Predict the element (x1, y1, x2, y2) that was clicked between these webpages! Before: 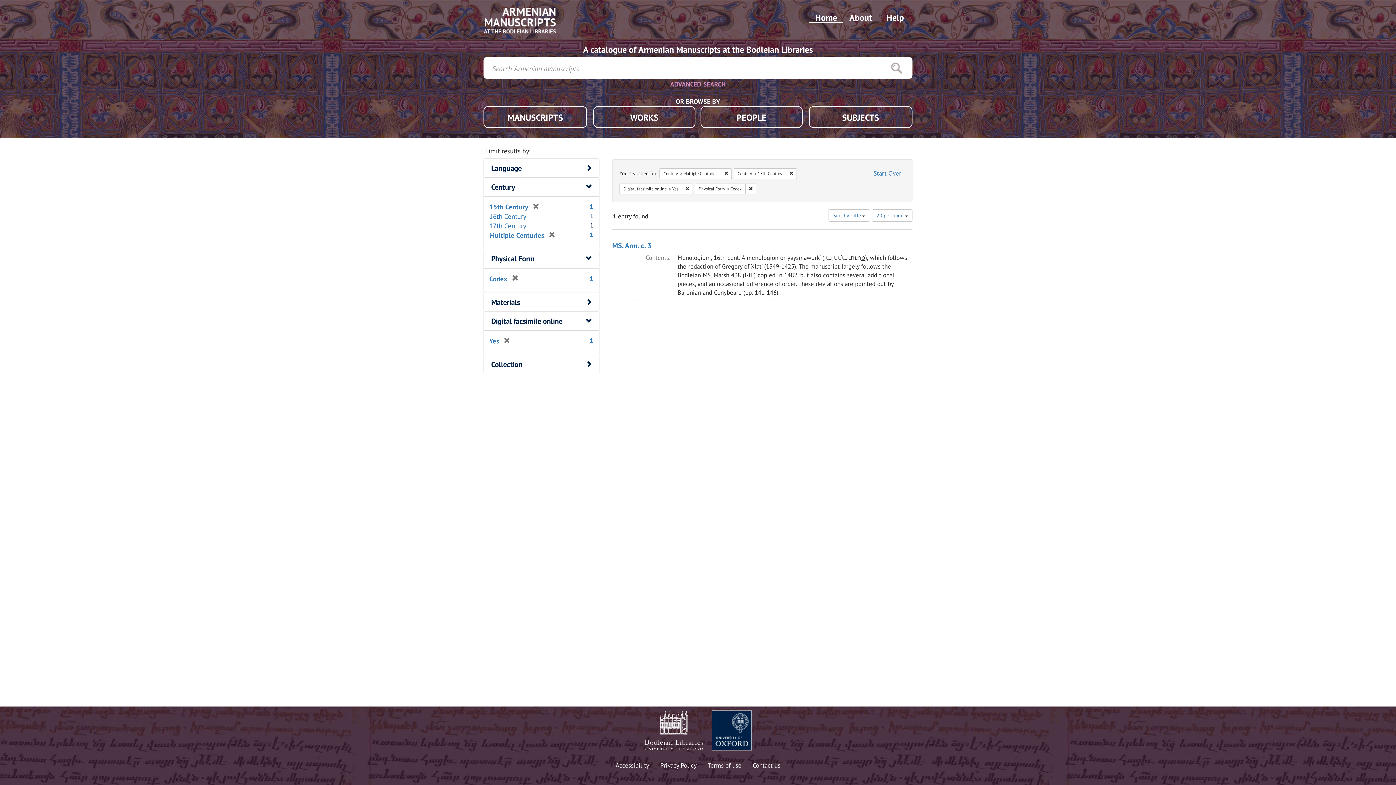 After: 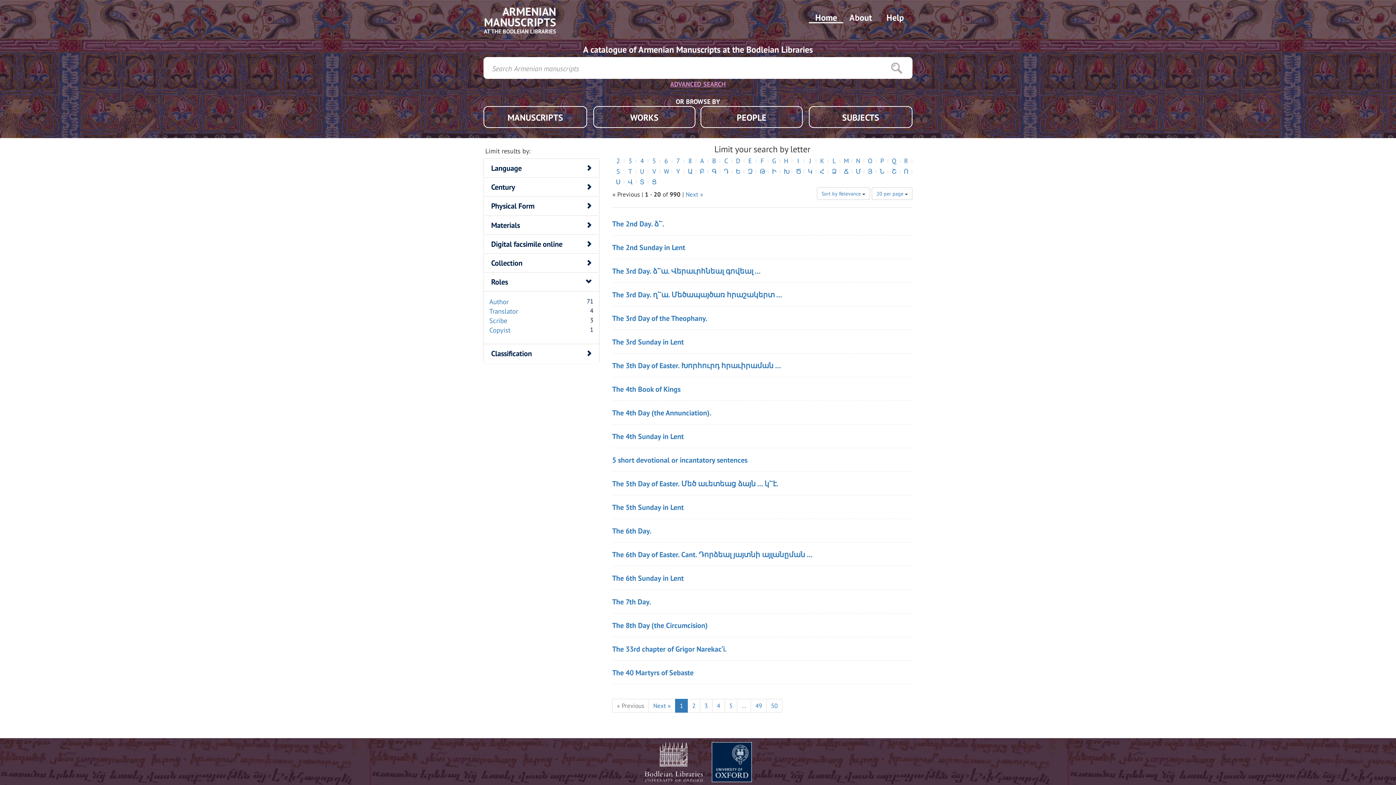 Action: bbox: (890, 57, 903, 78)